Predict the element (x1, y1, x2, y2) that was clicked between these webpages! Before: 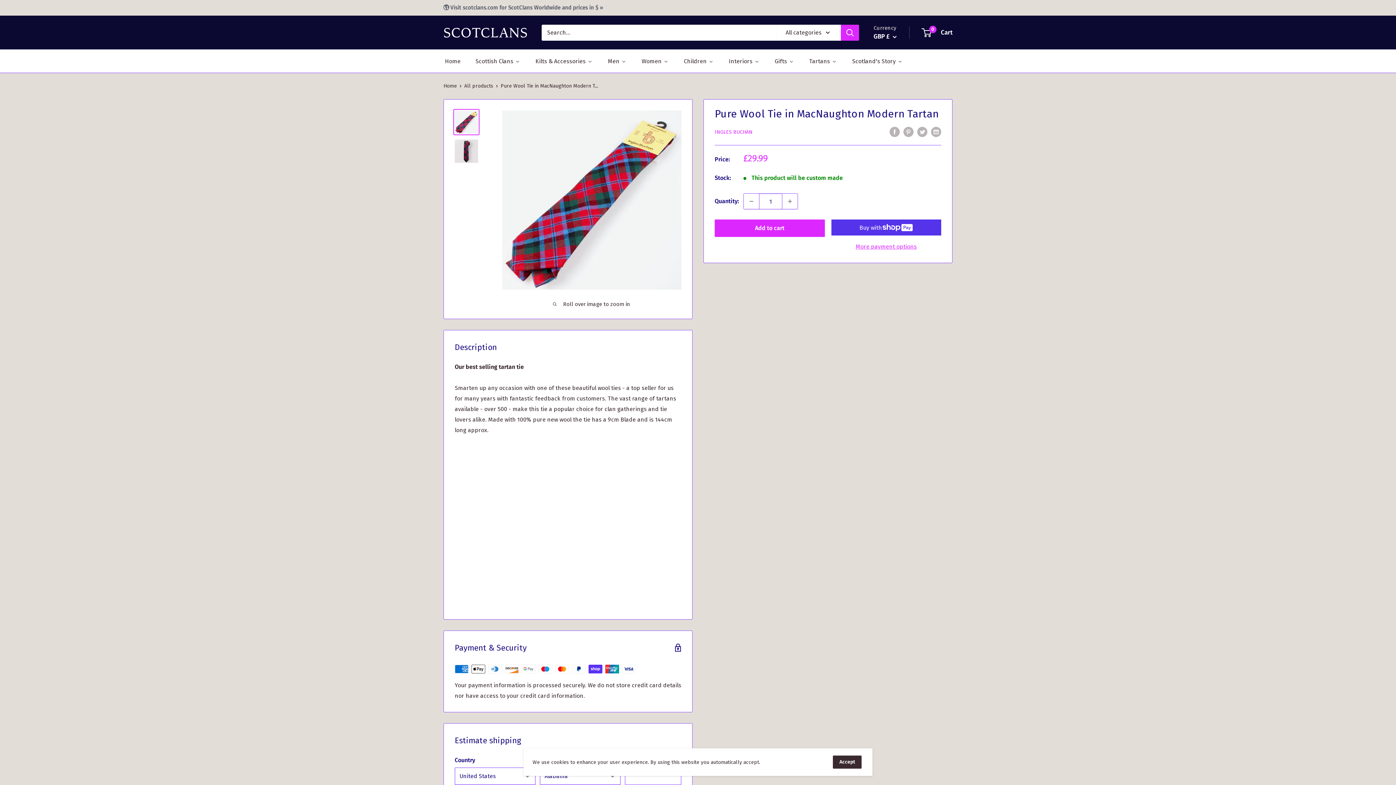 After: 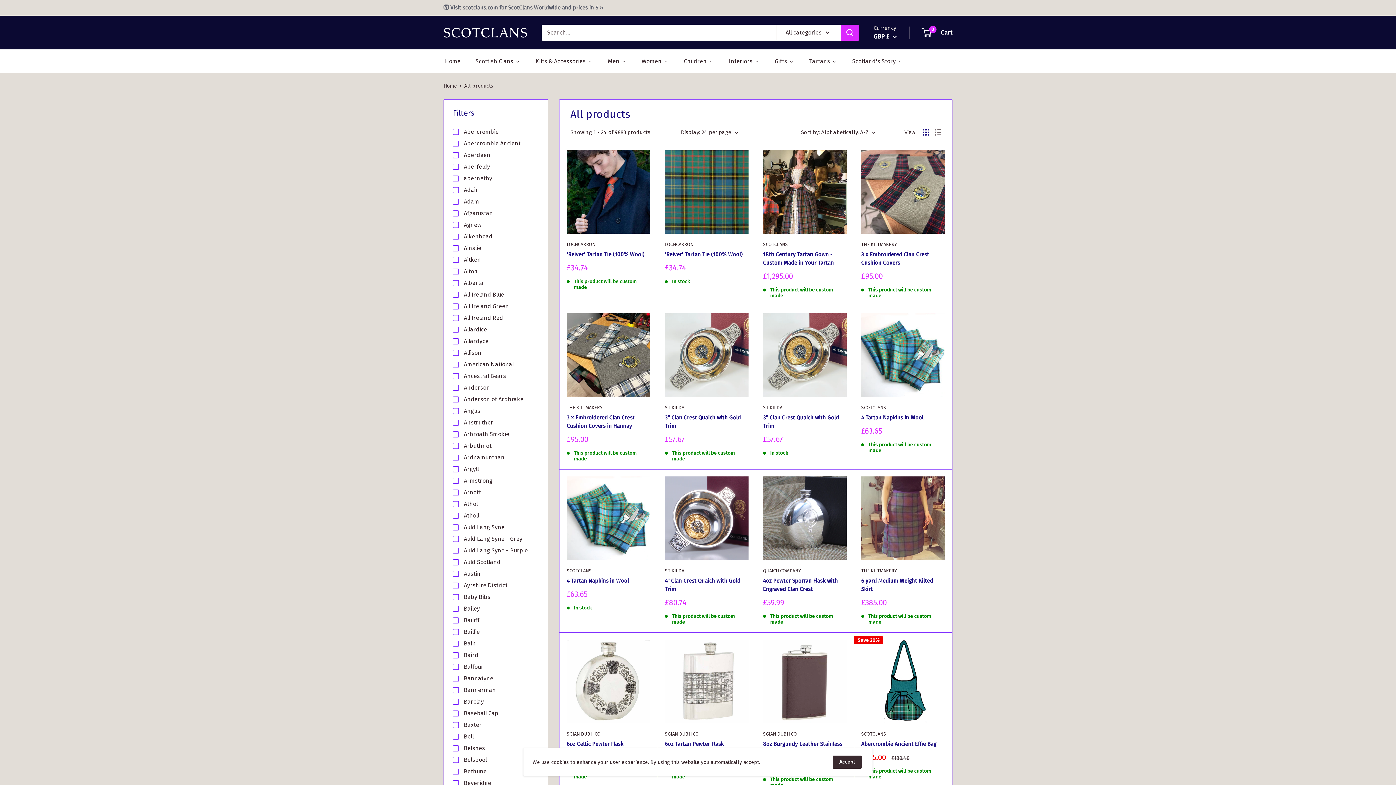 Action: label: All products bbox: (464, 83, 493, 89)